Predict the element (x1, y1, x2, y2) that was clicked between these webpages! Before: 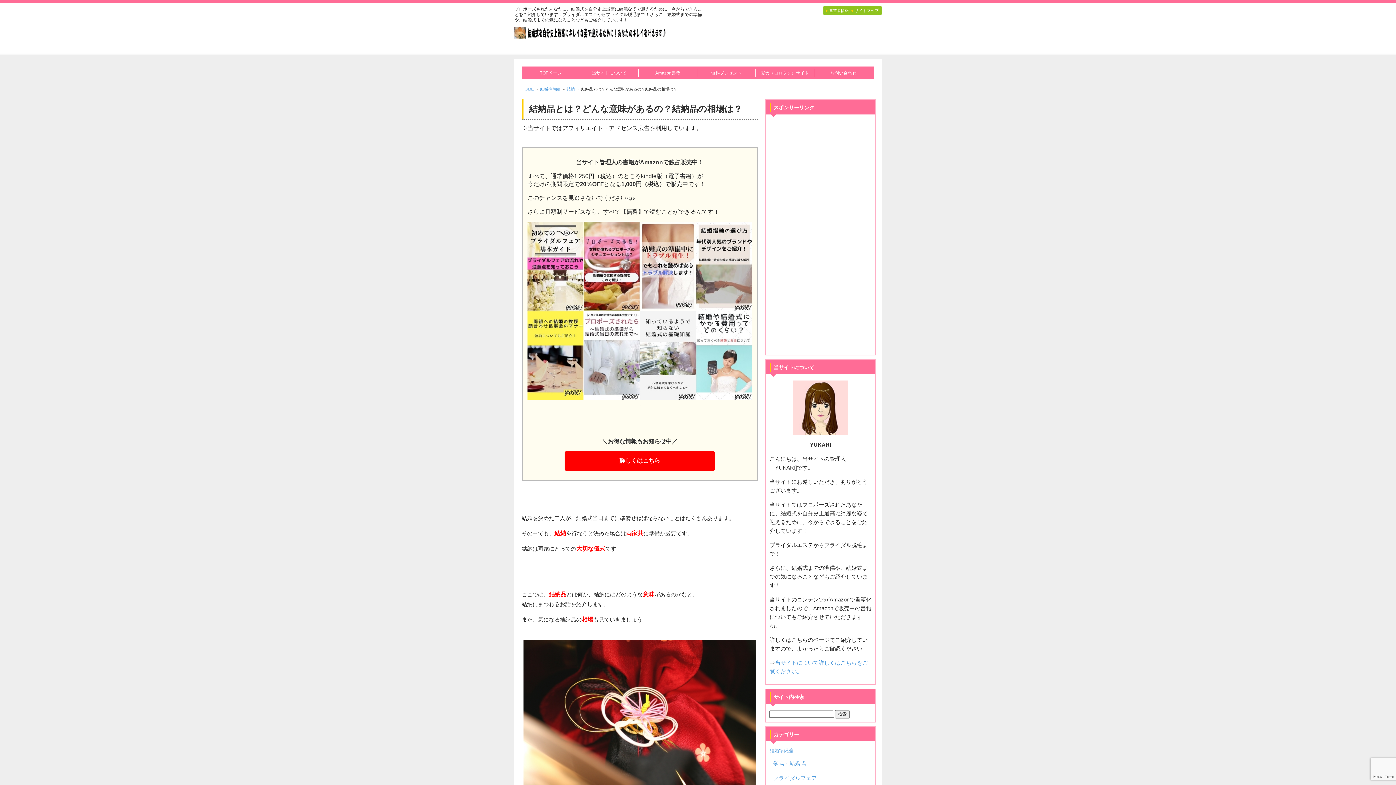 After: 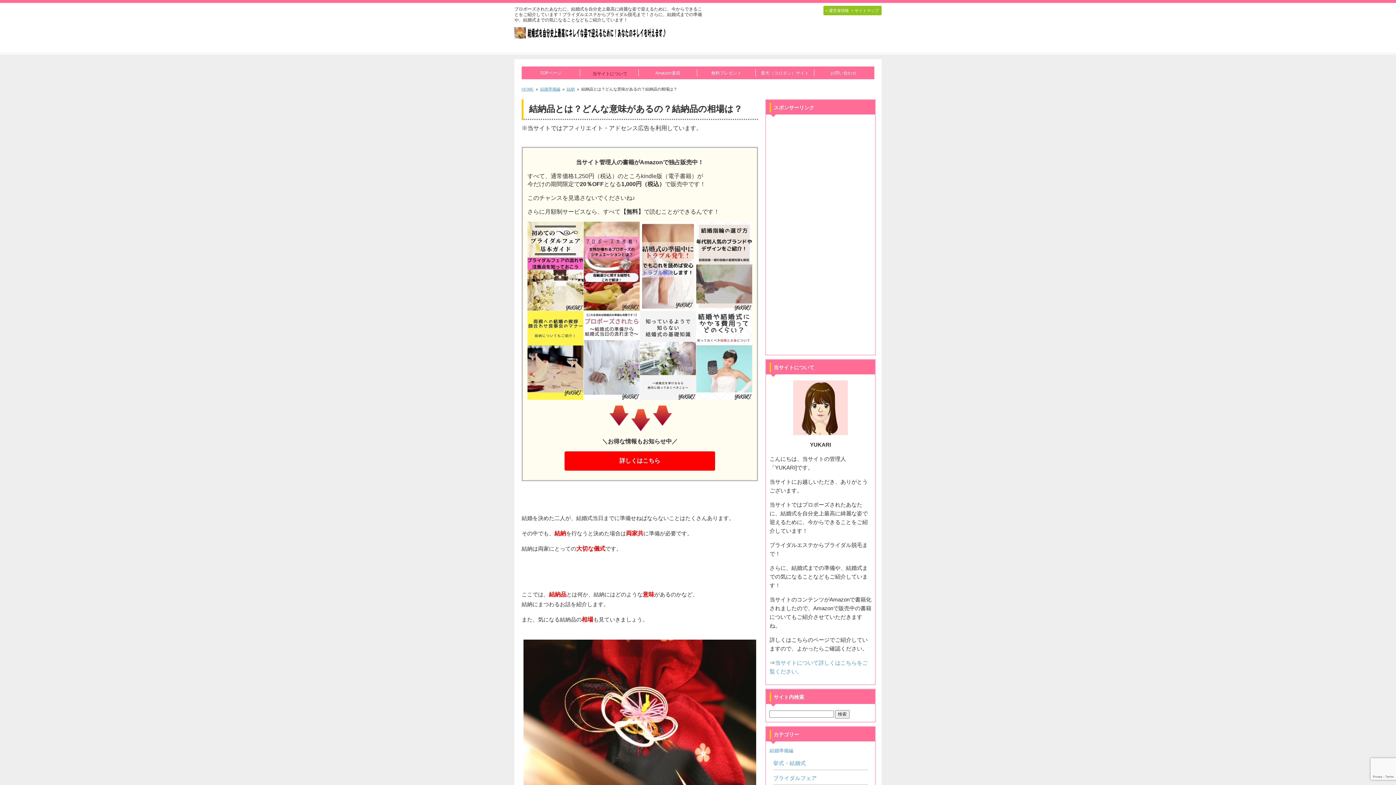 Action: bbox: (592, 70, 626, 75) label: 当サイトについて